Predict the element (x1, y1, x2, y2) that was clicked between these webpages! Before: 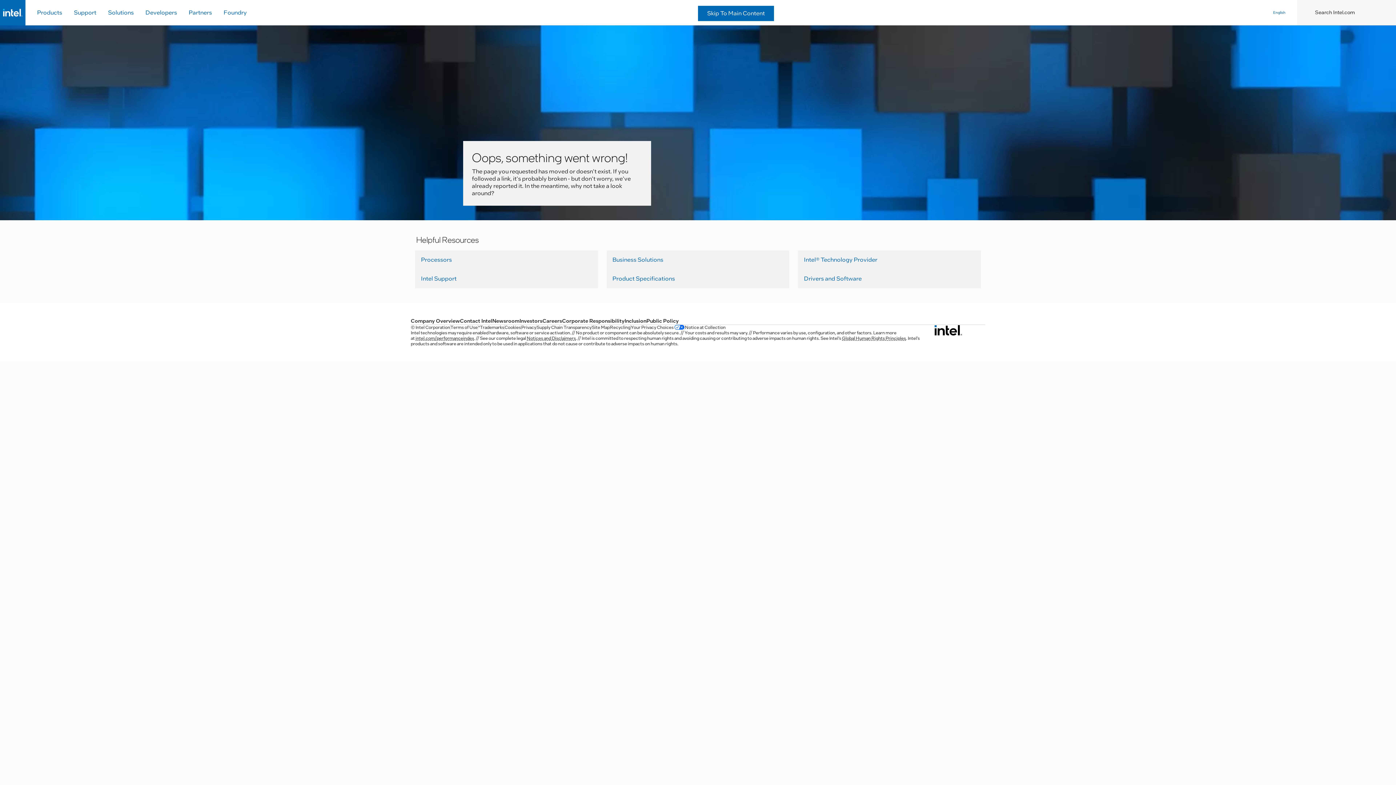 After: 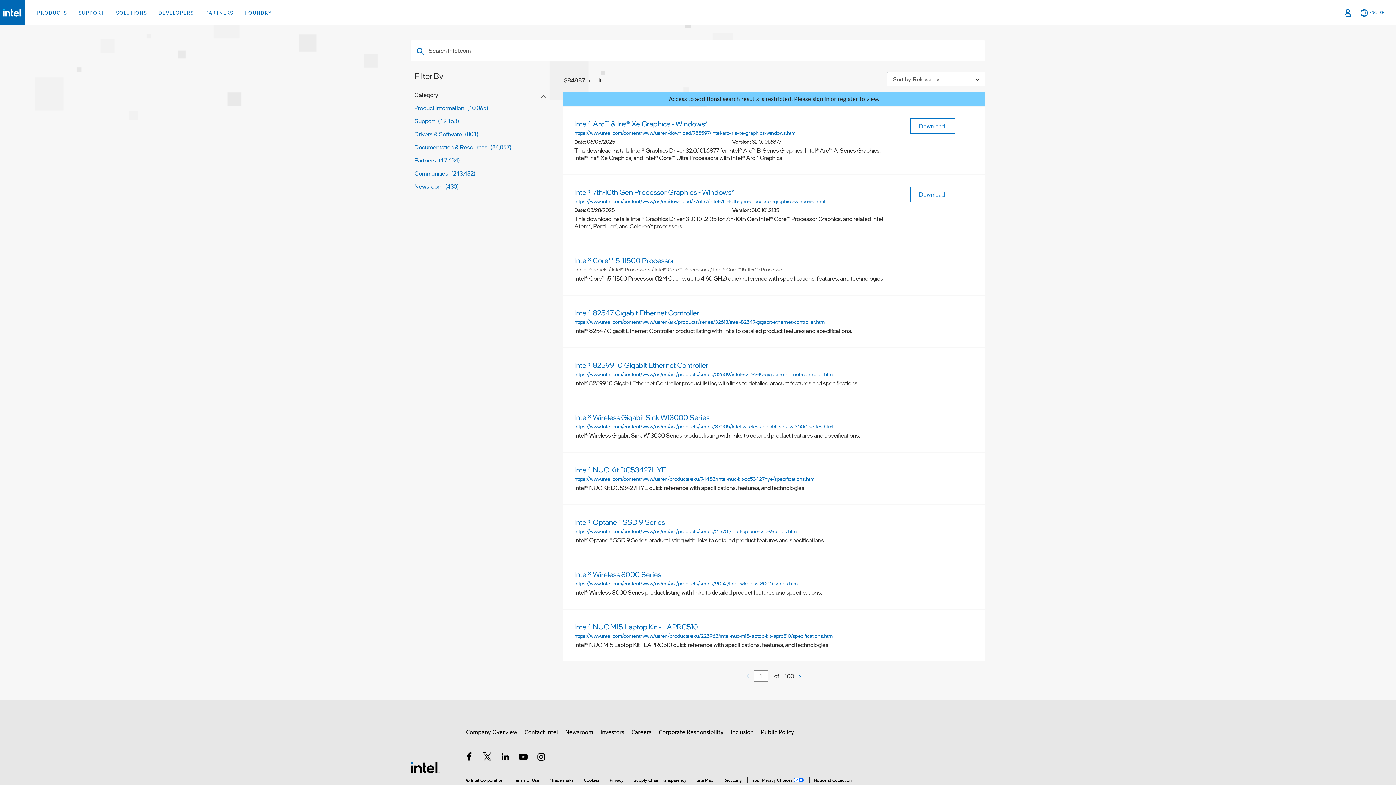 Action: label: Search bbox: (1297, 0, 1315, 25)